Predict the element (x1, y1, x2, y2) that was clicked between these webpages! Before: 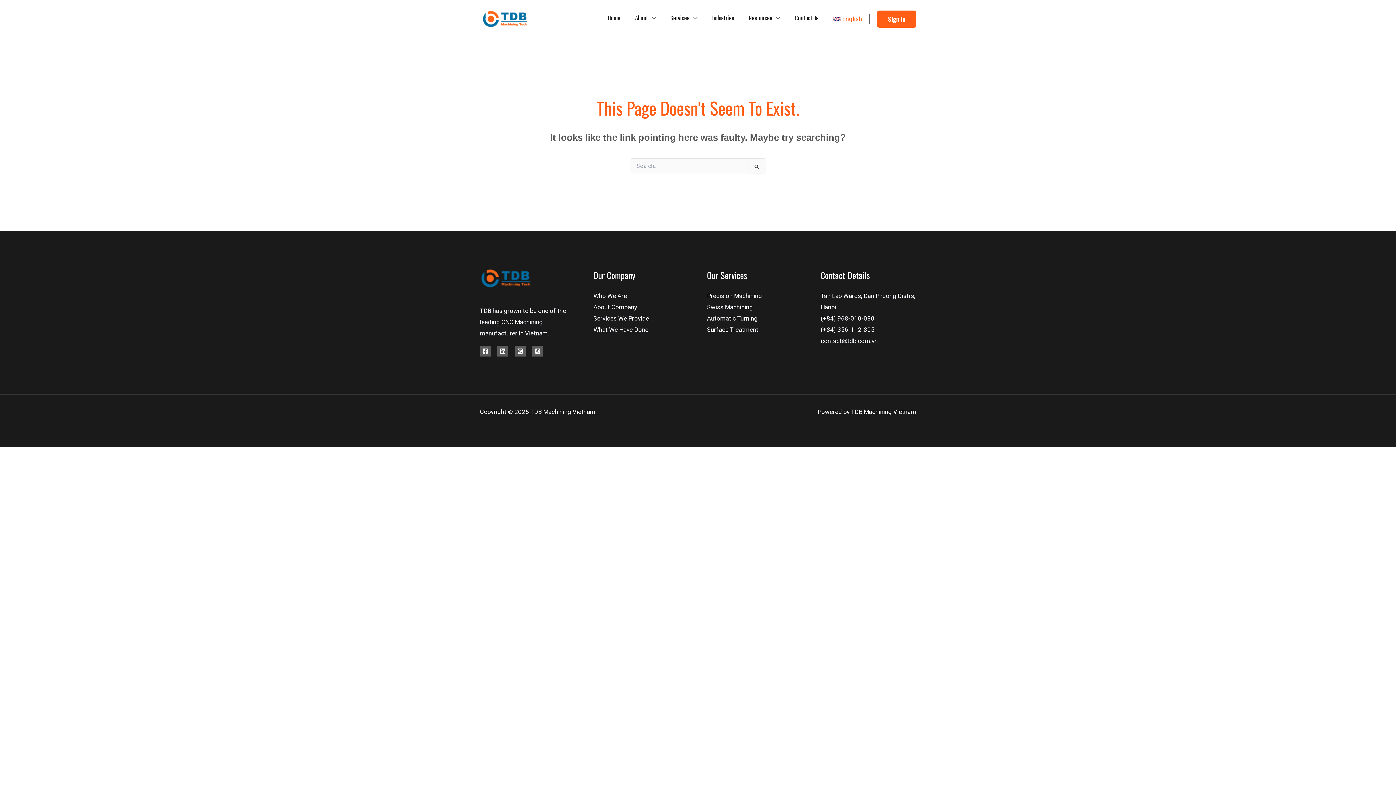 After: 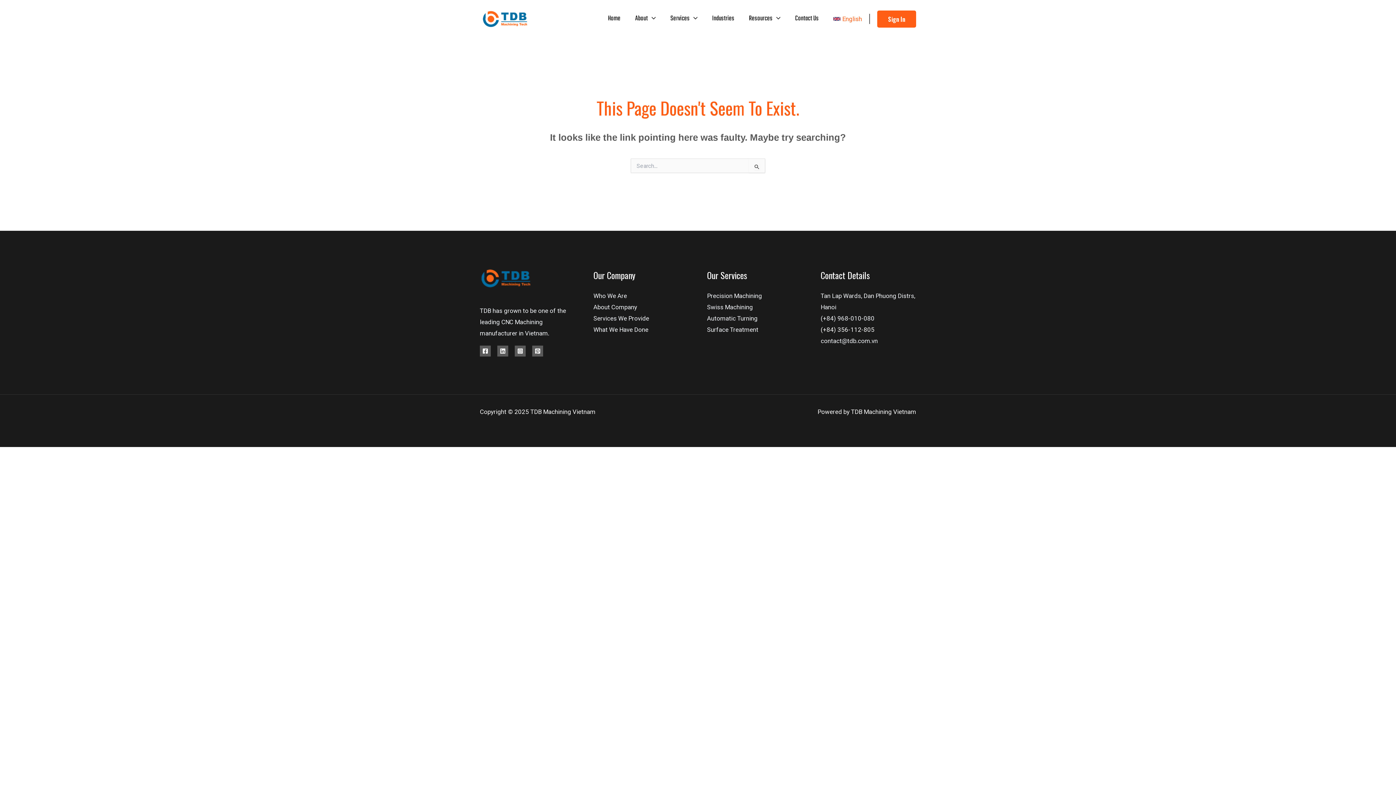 Action: label: (+84) 356-112-805 bbox: (820, 326, 874, 333)